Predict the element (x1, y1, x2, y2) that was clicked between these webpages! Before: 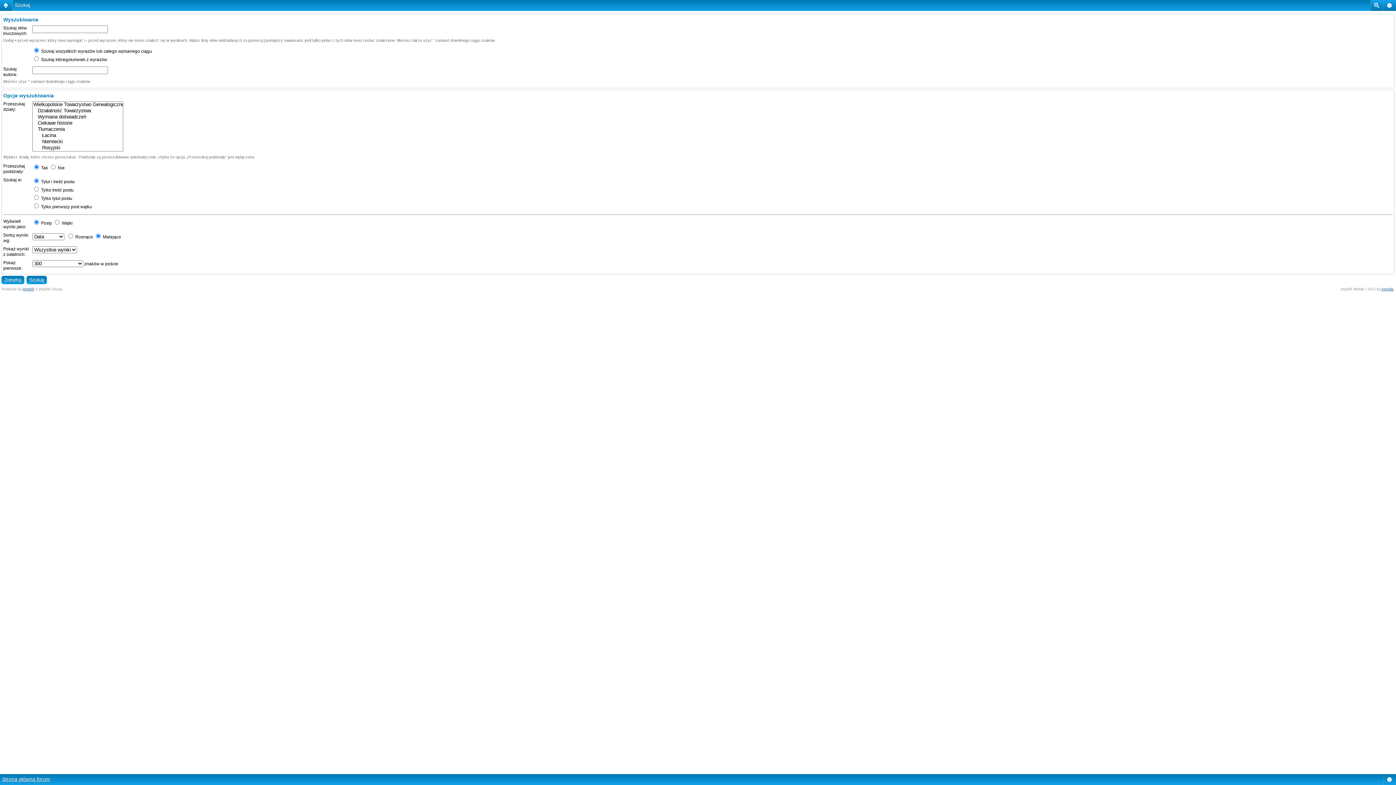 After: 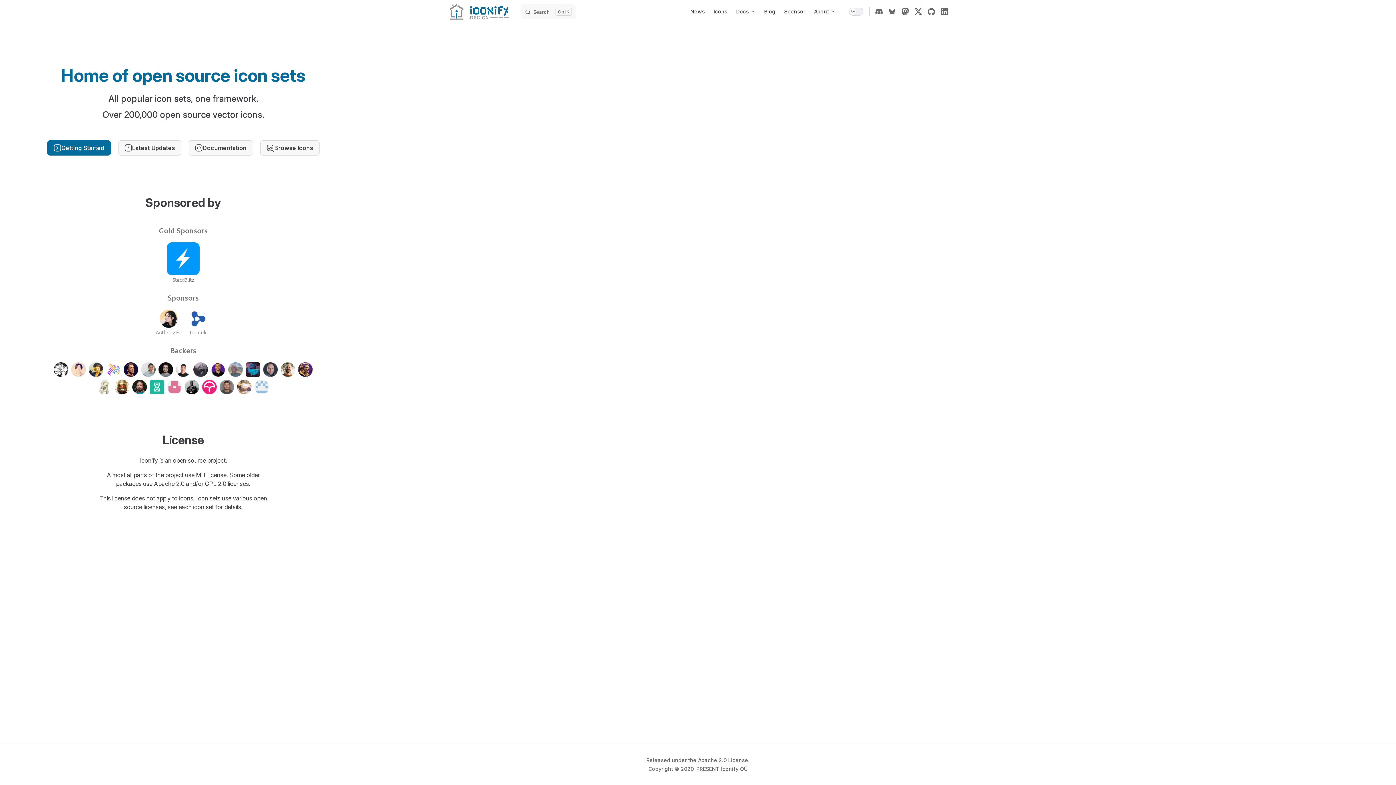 Action: bbox: (1381, 287, 1393, 291) label: Artodia